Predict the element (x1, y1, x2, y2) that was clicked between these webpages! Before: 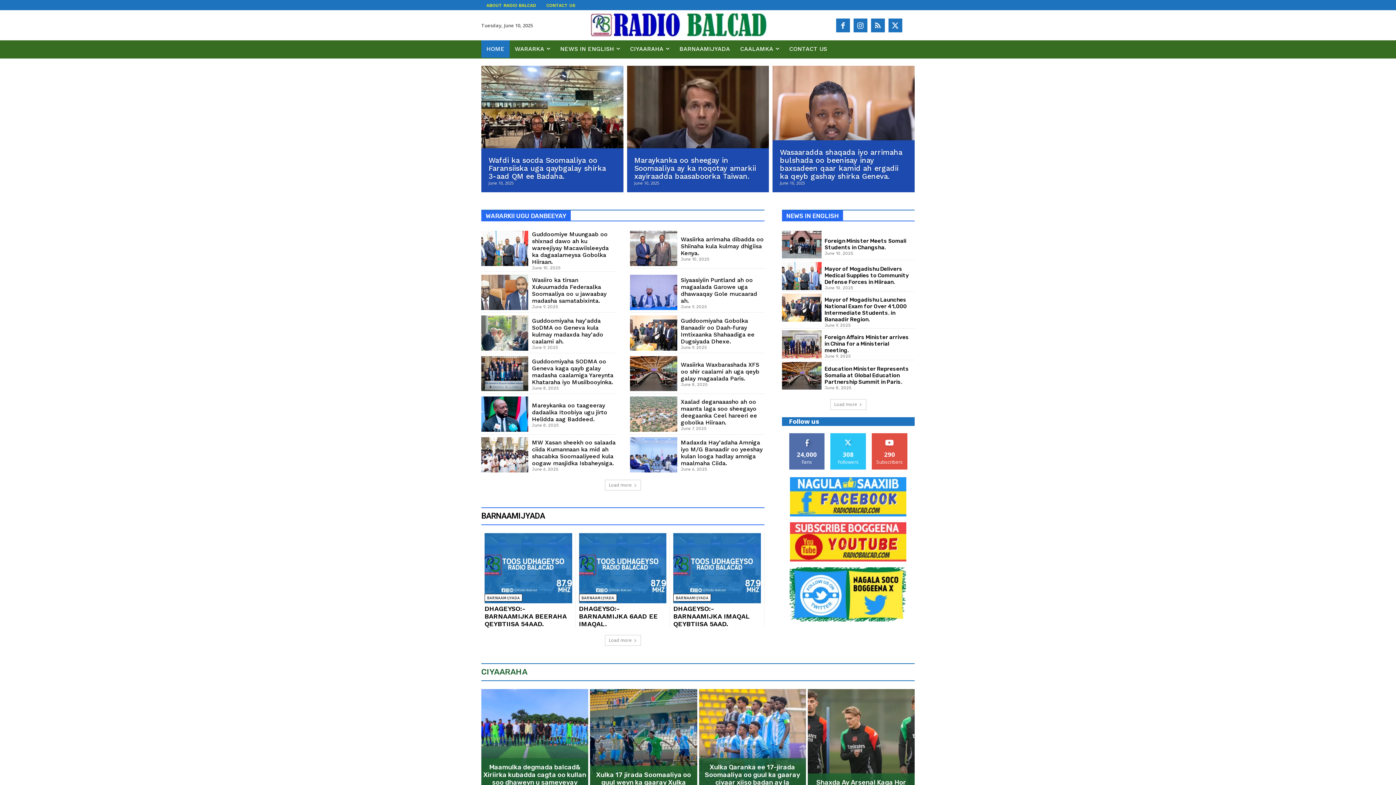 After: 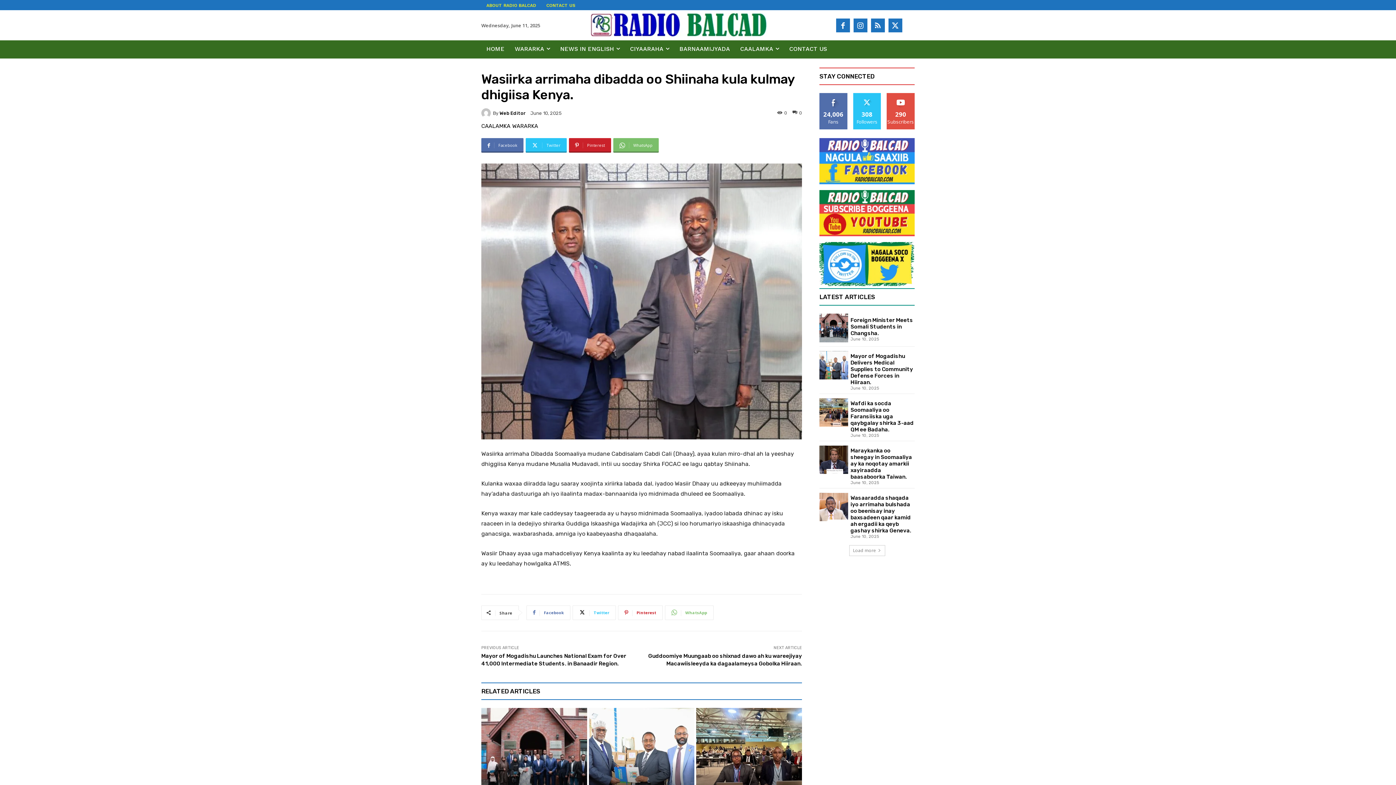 Action: label: Wasiirka arrimaha dibadda oo Shiinaha kula kulmay dhigiisa Kenya. bbox: (680, 236, 763, 256)